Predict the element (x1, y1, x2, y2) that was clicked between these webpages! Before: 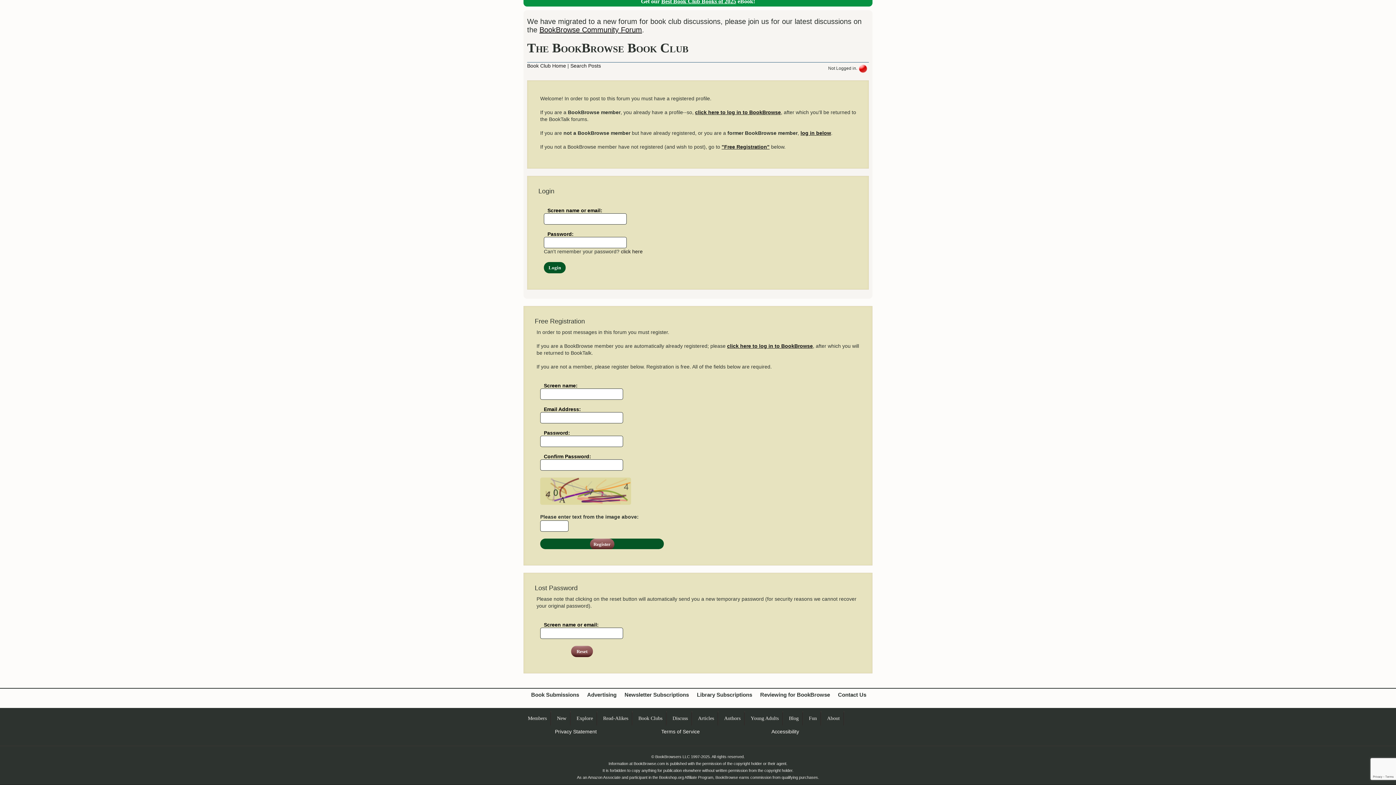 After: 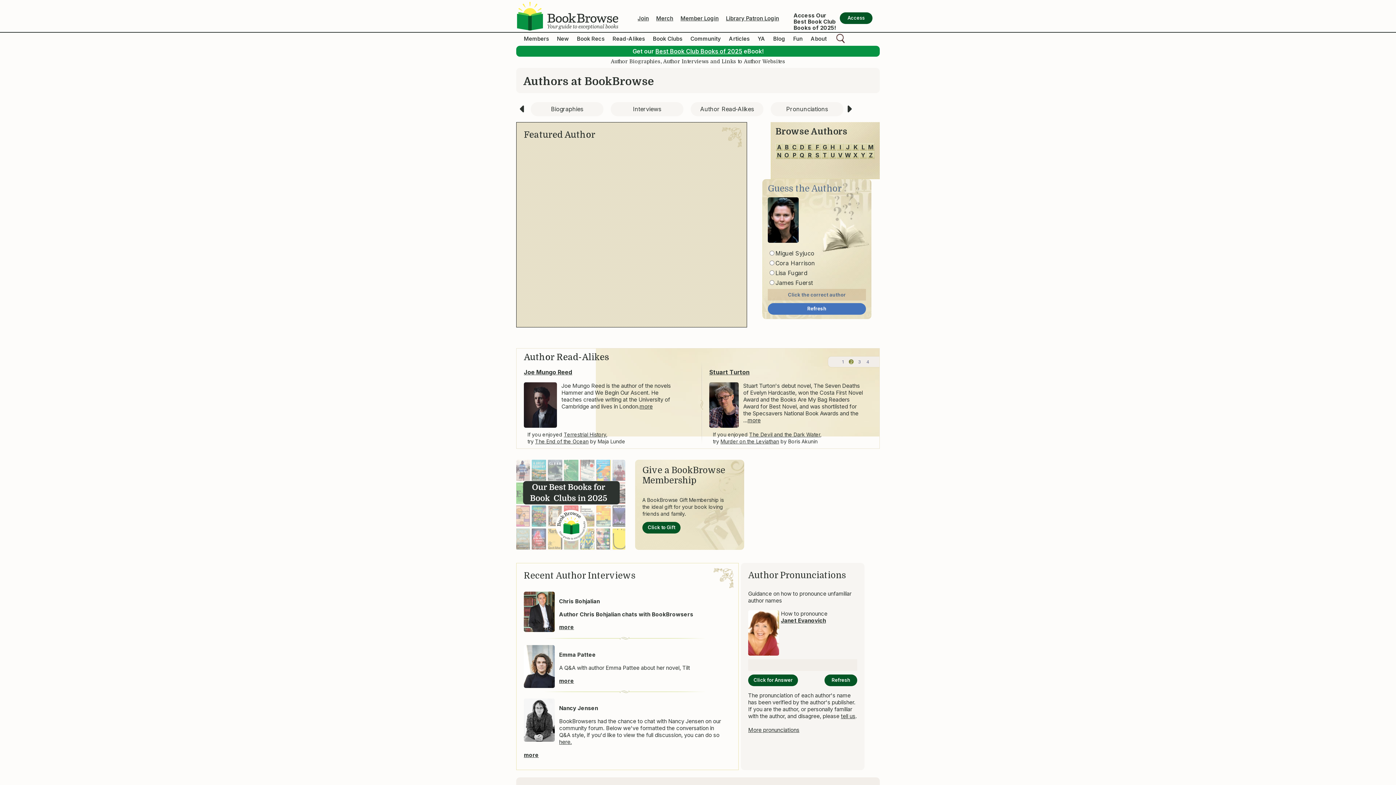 Action: label: Authors bbox: (724, 716, 740, 721)